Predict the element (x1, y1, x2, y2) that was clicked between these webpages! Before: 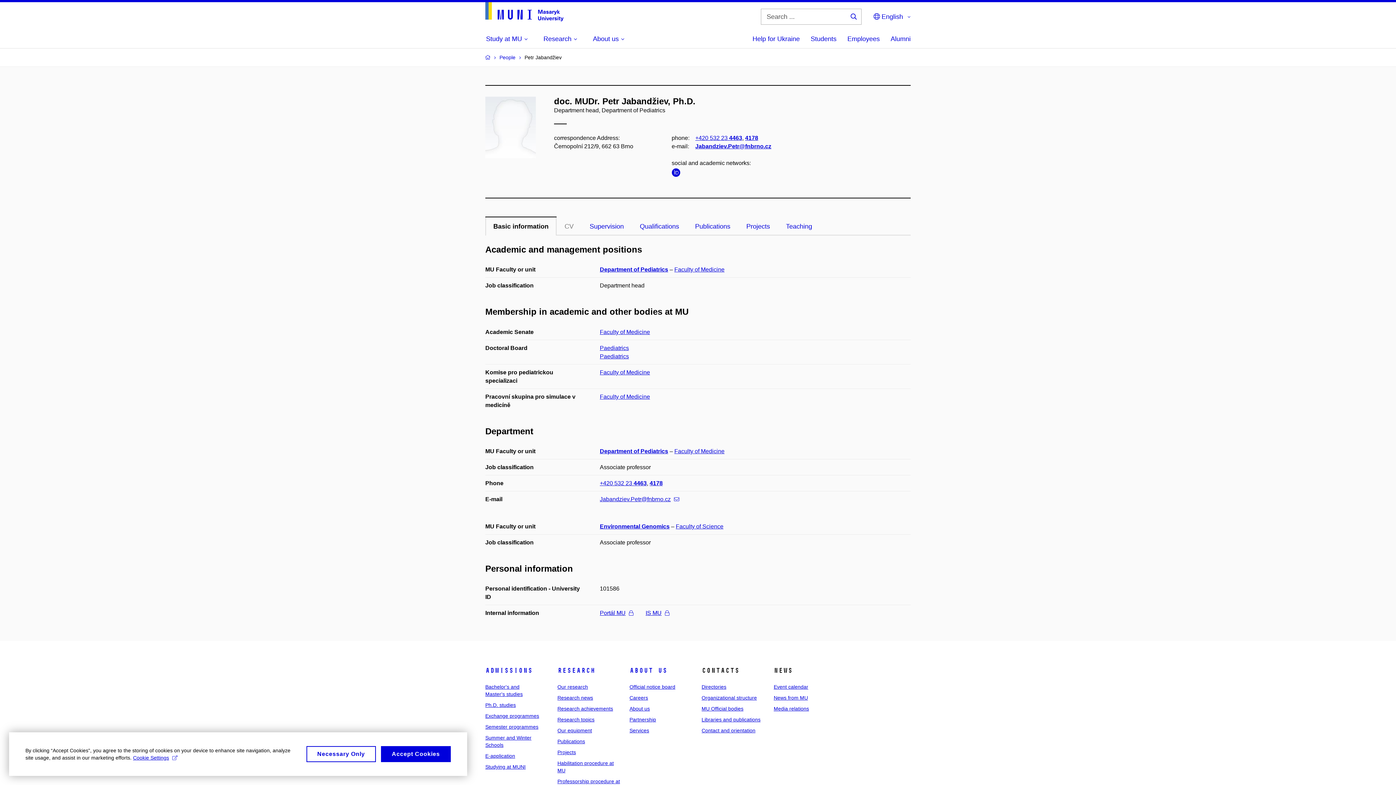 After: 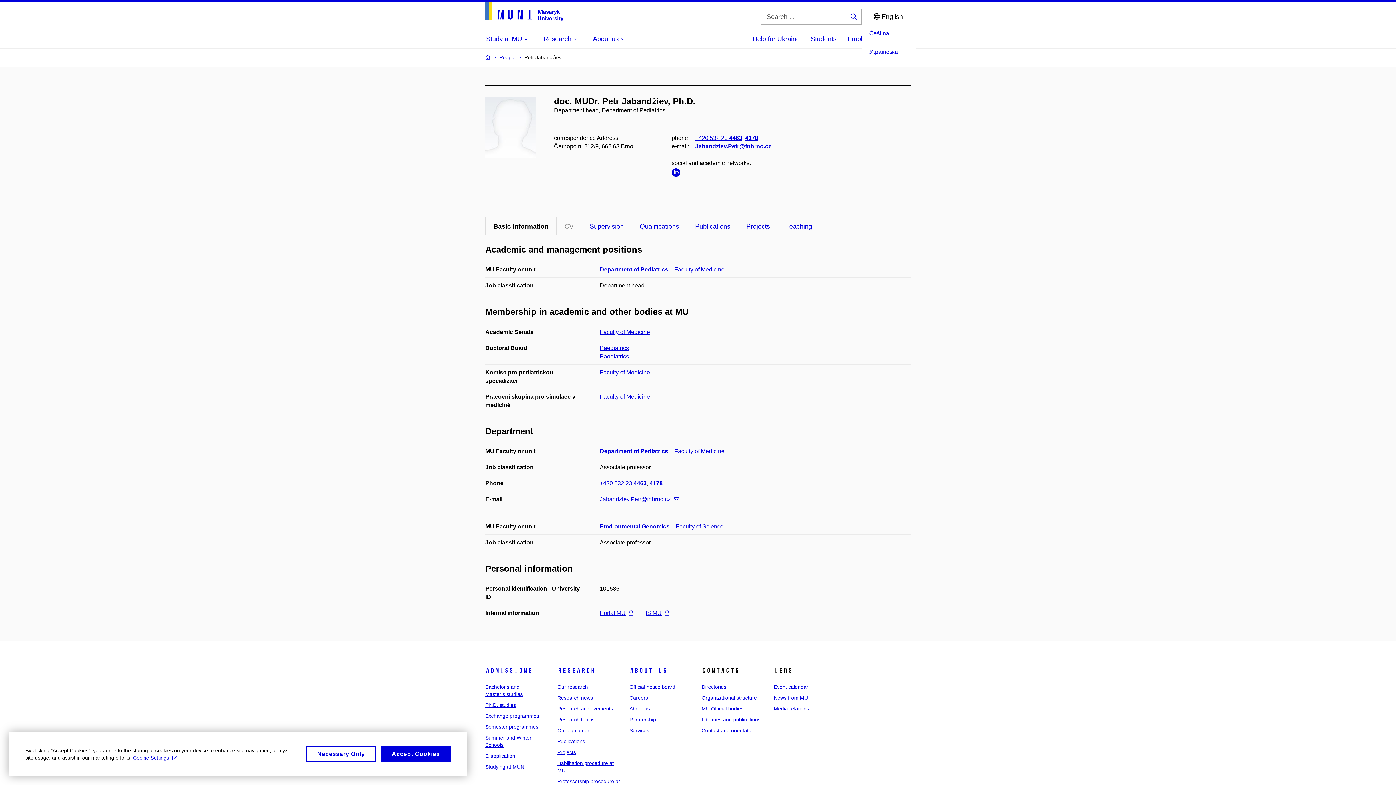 Action: bbox: (867, 8, 916, 24) label:  English